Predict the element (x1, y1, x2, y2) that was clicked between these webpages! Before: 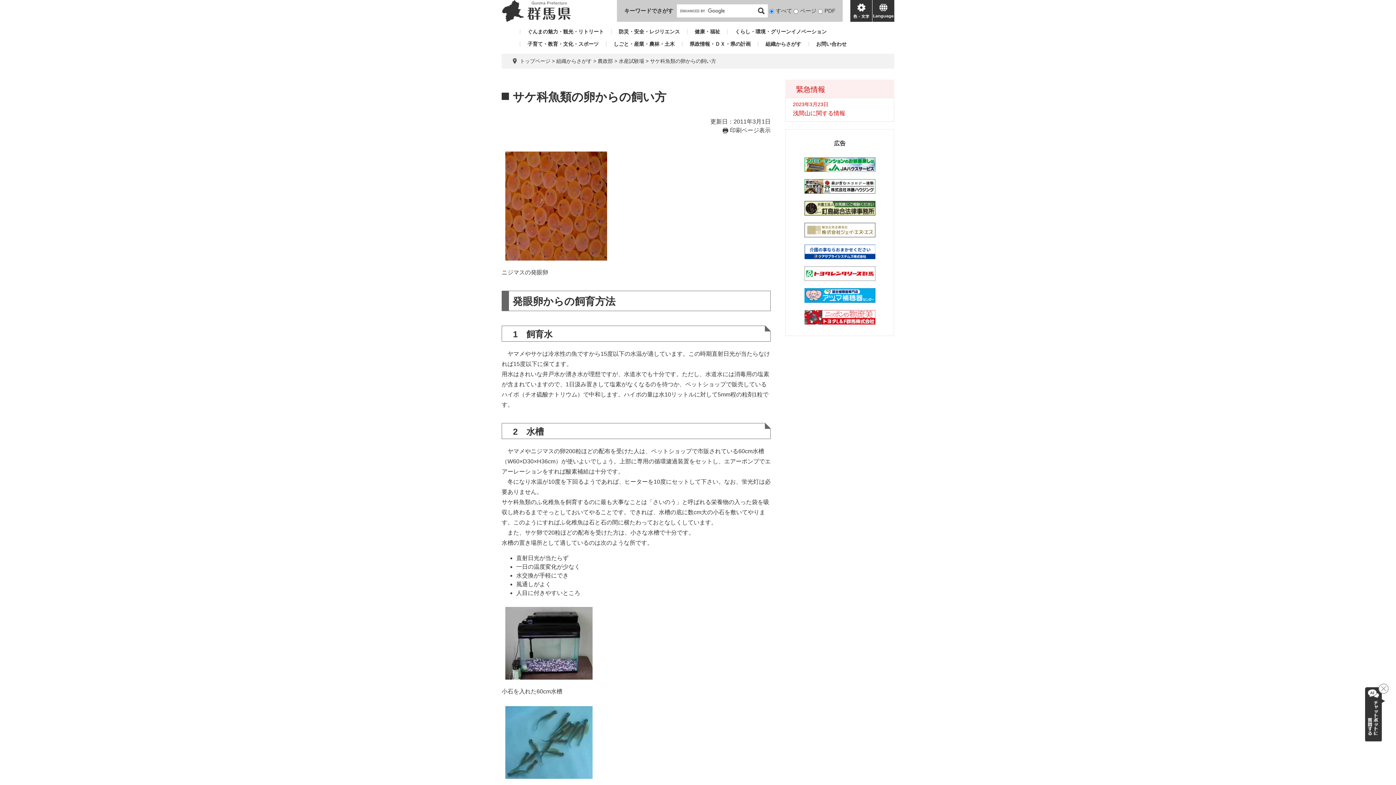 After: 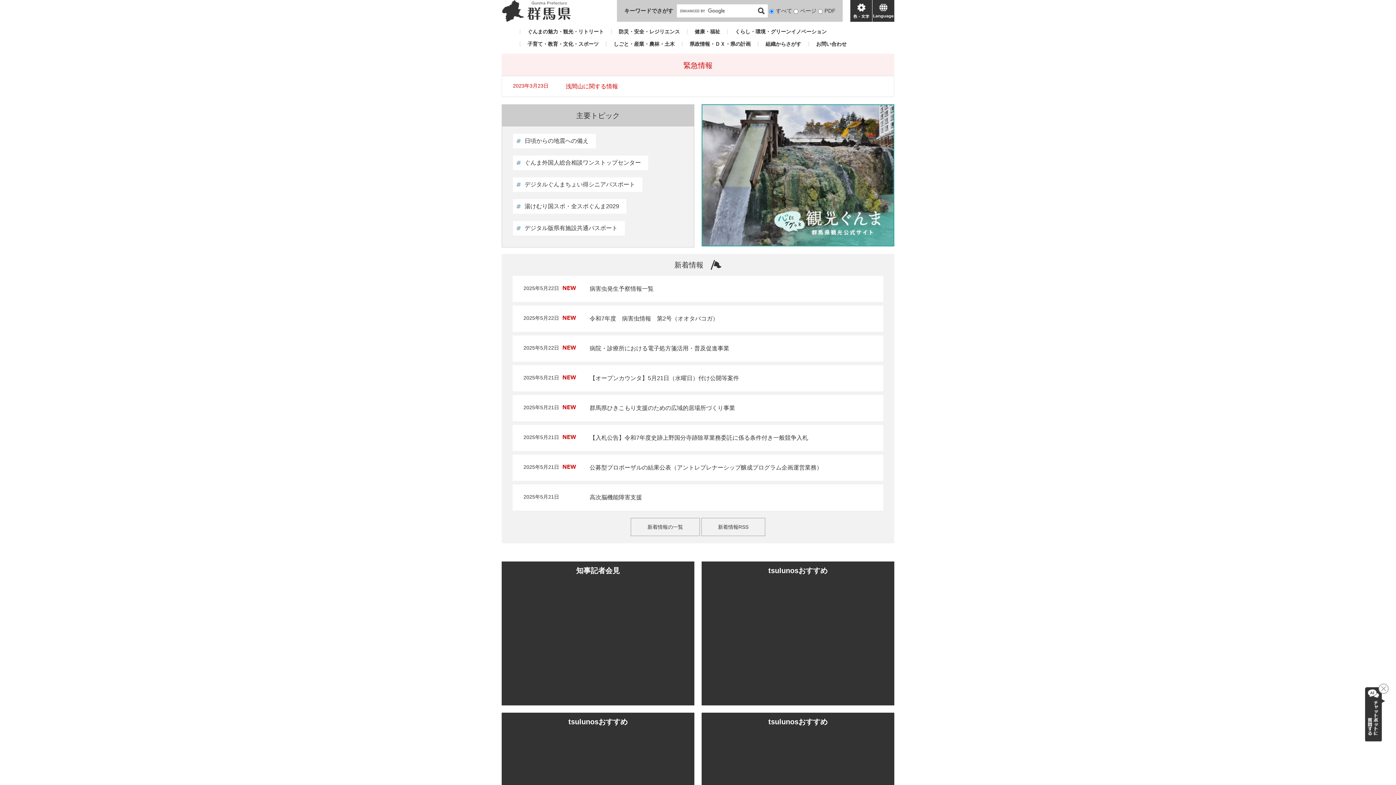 Action: bbox: (501, 0, 570, 21)